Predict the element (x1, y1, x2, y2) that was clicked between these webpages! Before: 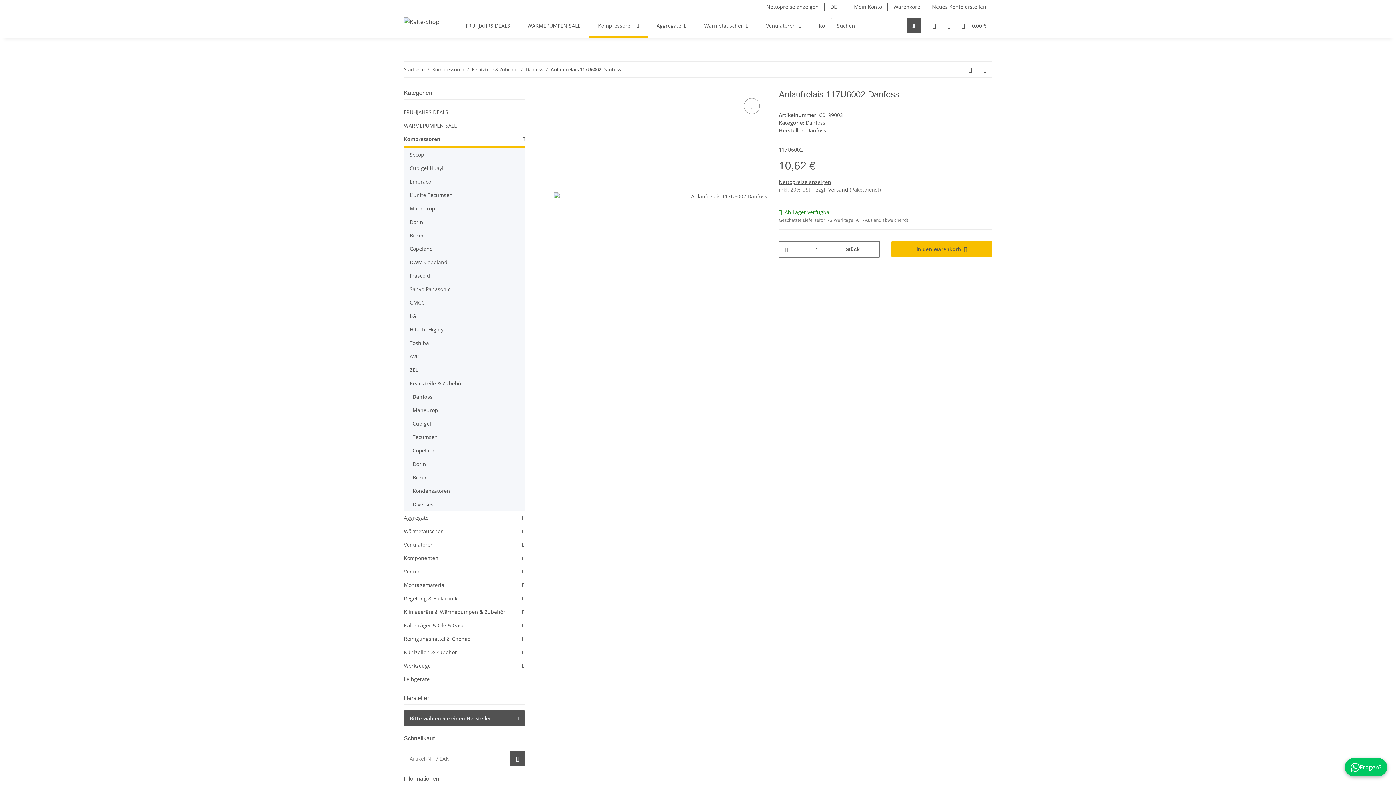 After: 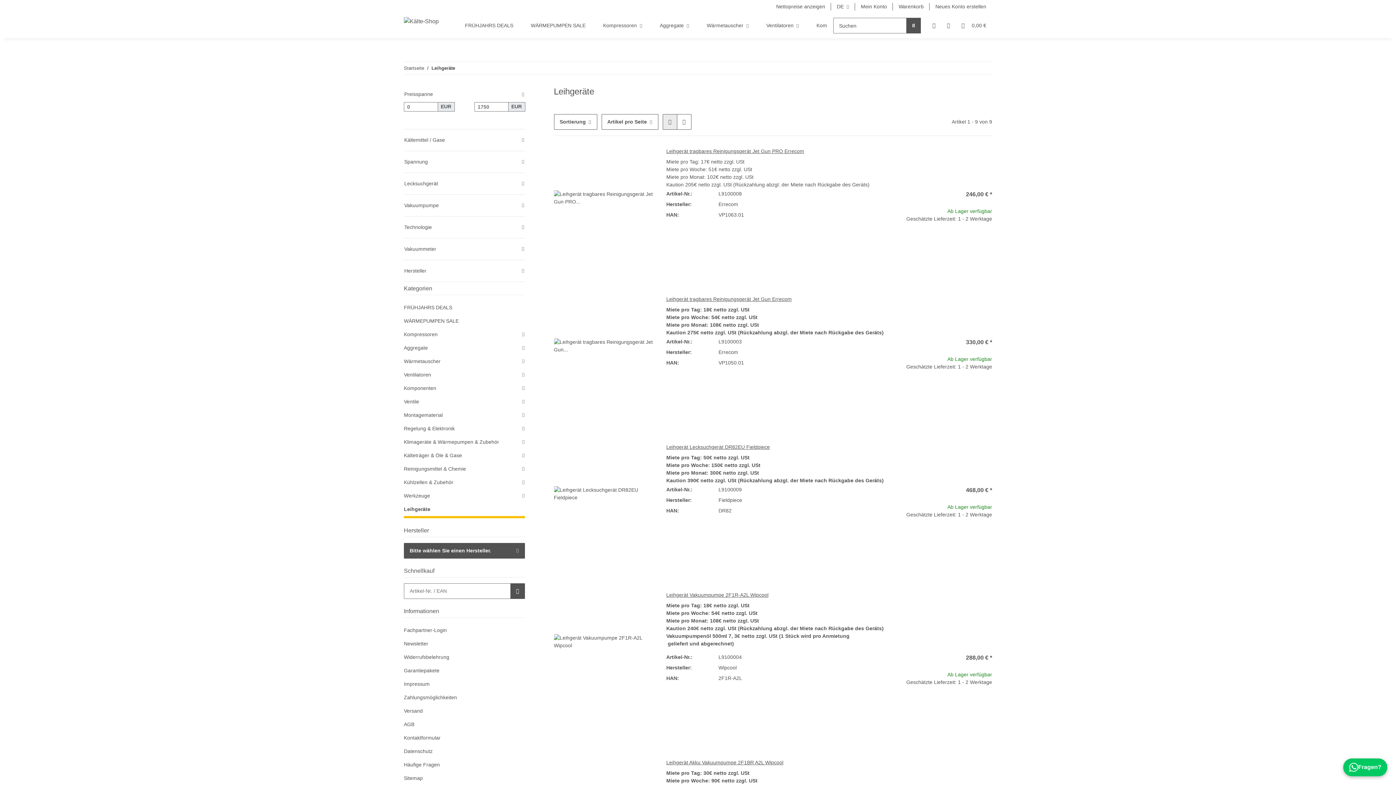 Action: label: Leihgeräte bbox: (404, 672, 524, 686)